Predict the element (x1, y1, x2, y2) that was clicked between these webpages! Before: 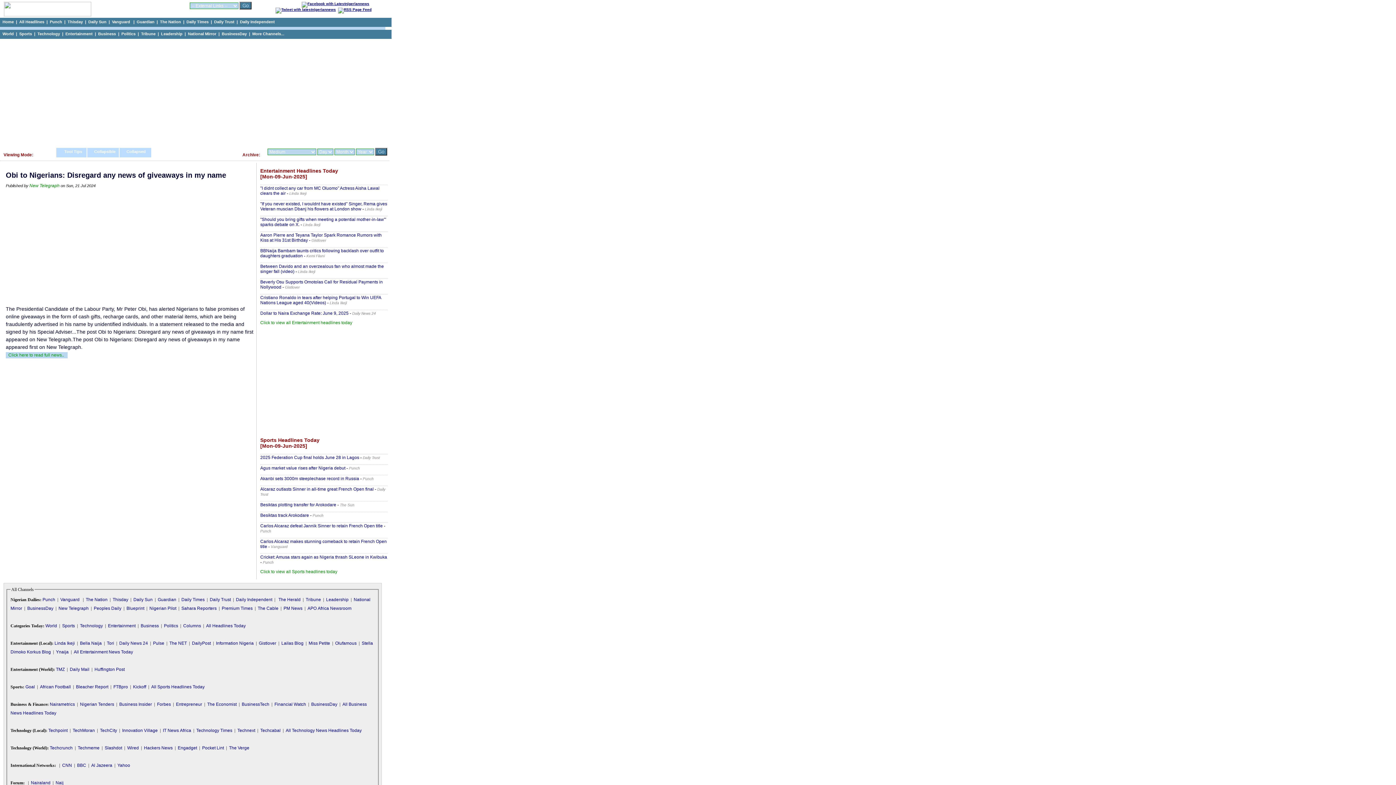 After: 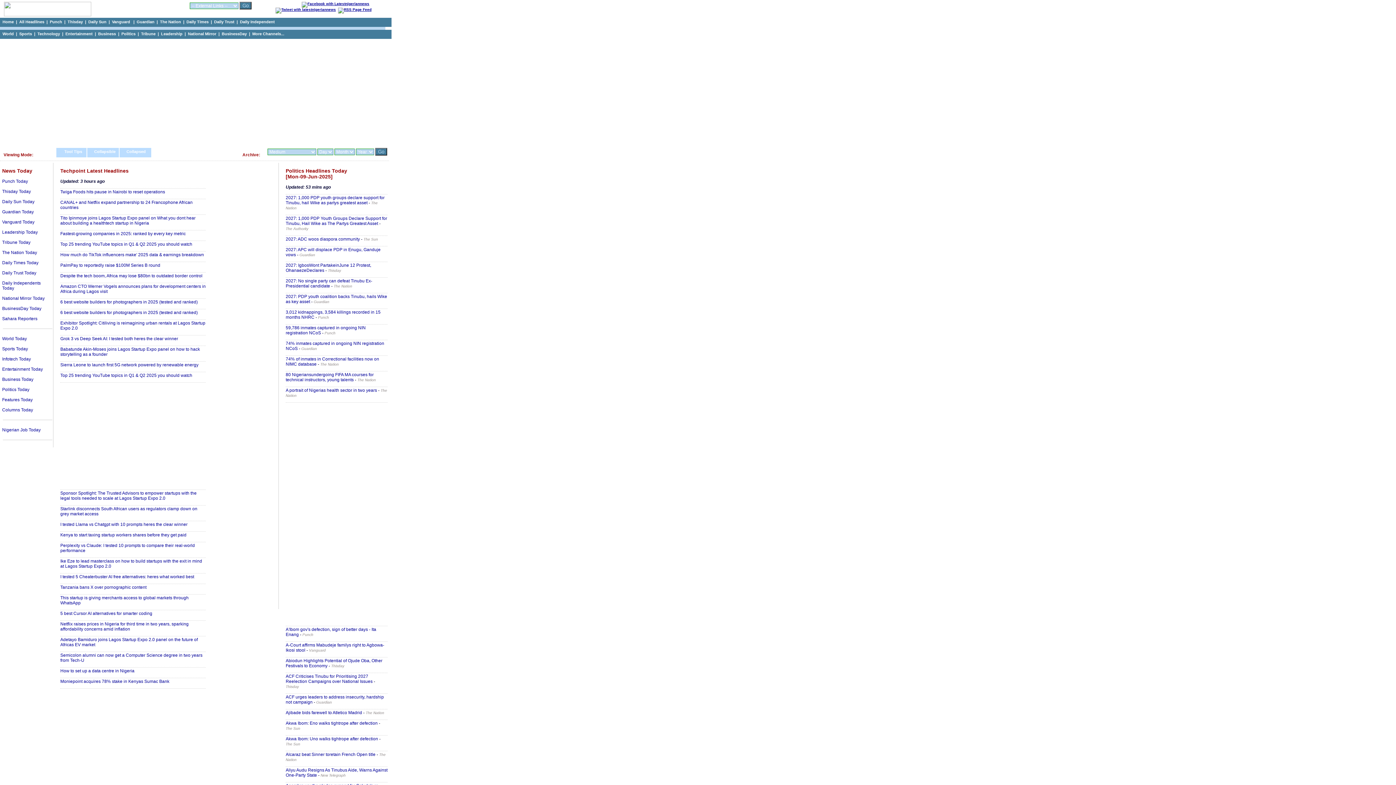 Action: label: Techpoint bbox: (48, 728, 67, 733)